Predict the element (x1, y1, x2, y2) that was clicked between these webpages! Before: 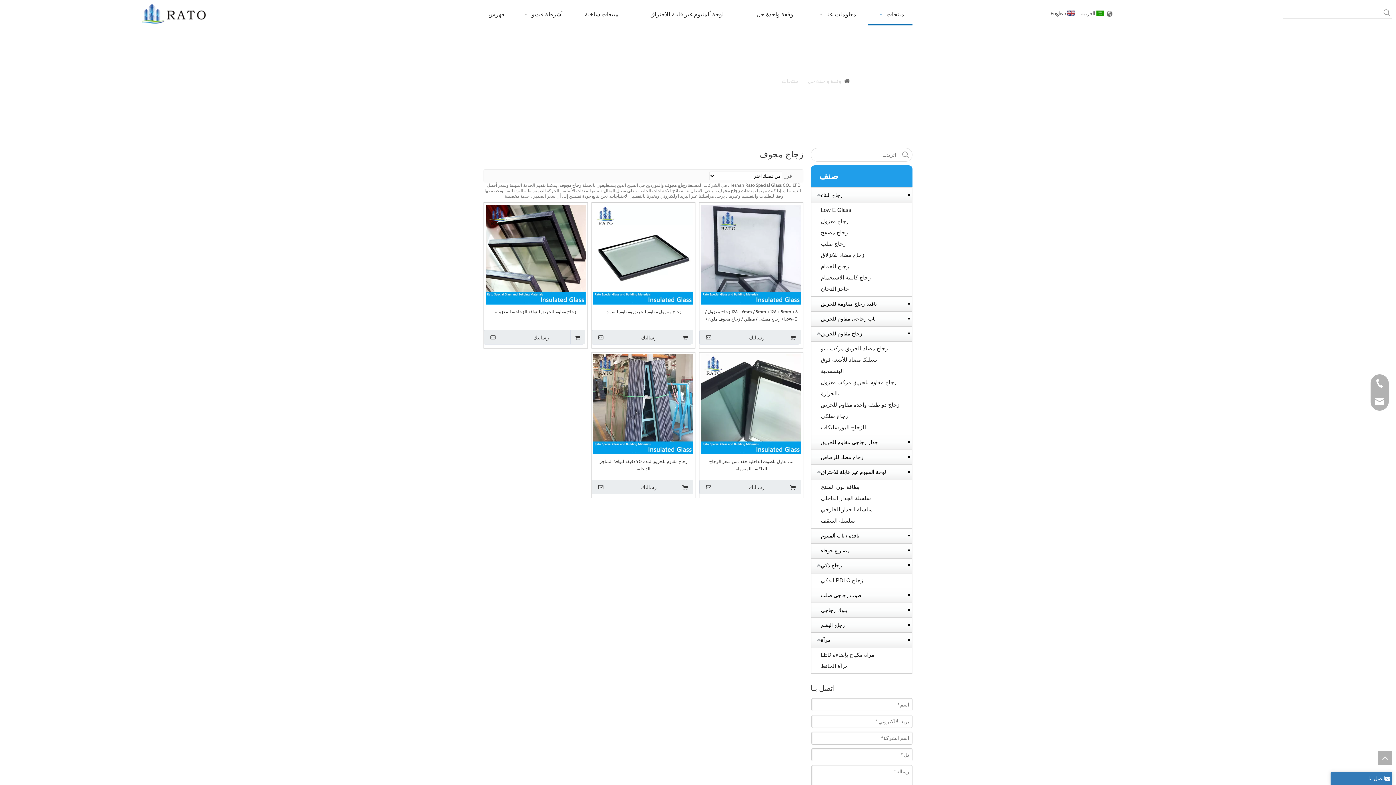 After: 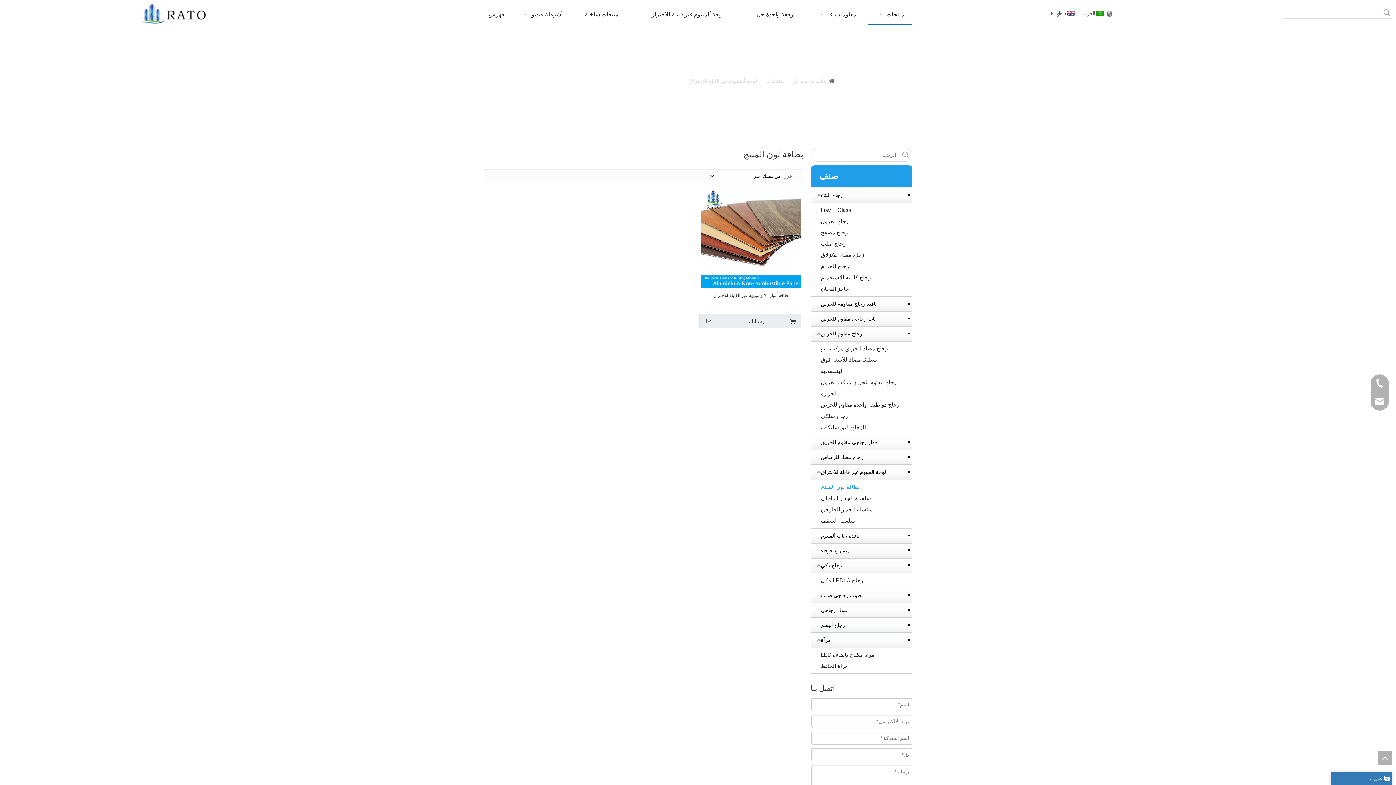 Action: label: بطاقة لون المنتج bbox: (821, 481, 908, 492)